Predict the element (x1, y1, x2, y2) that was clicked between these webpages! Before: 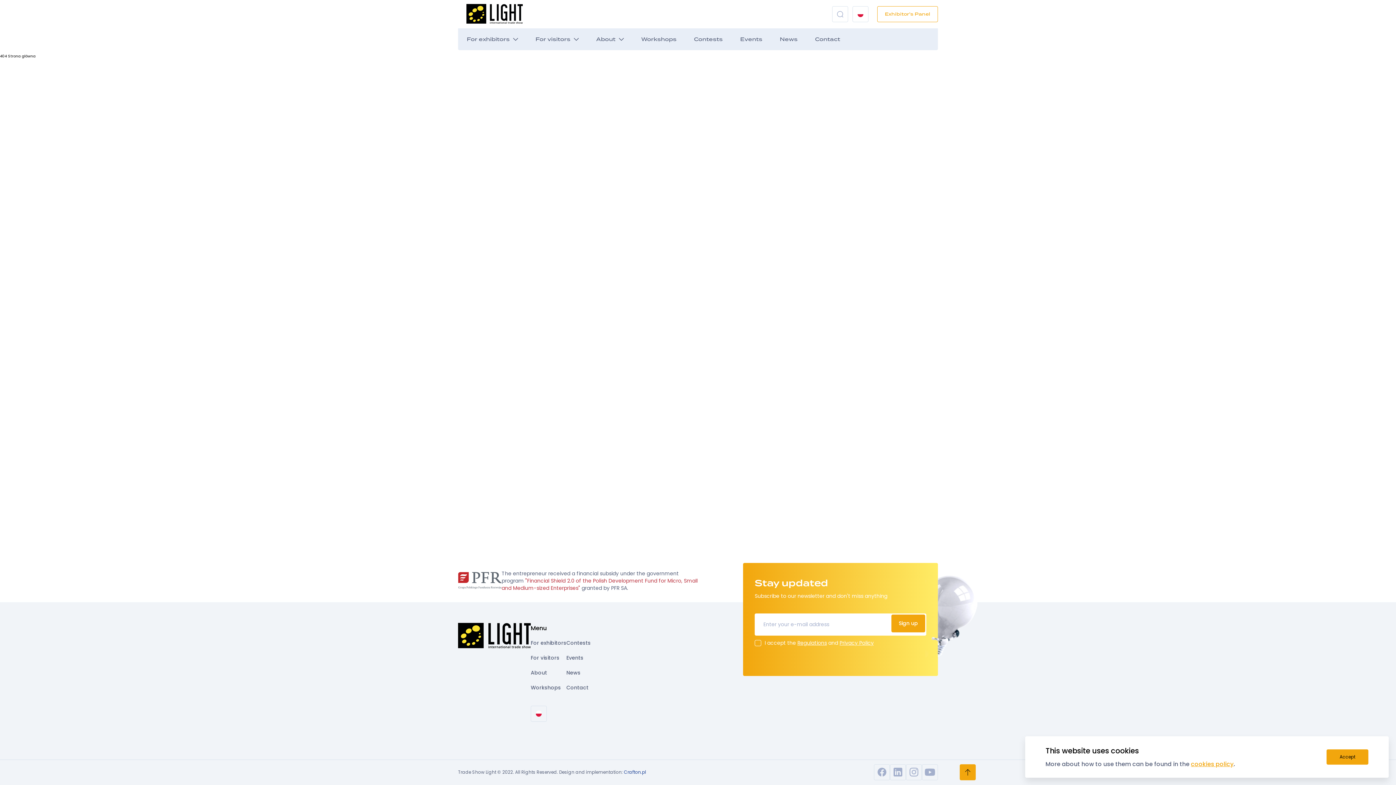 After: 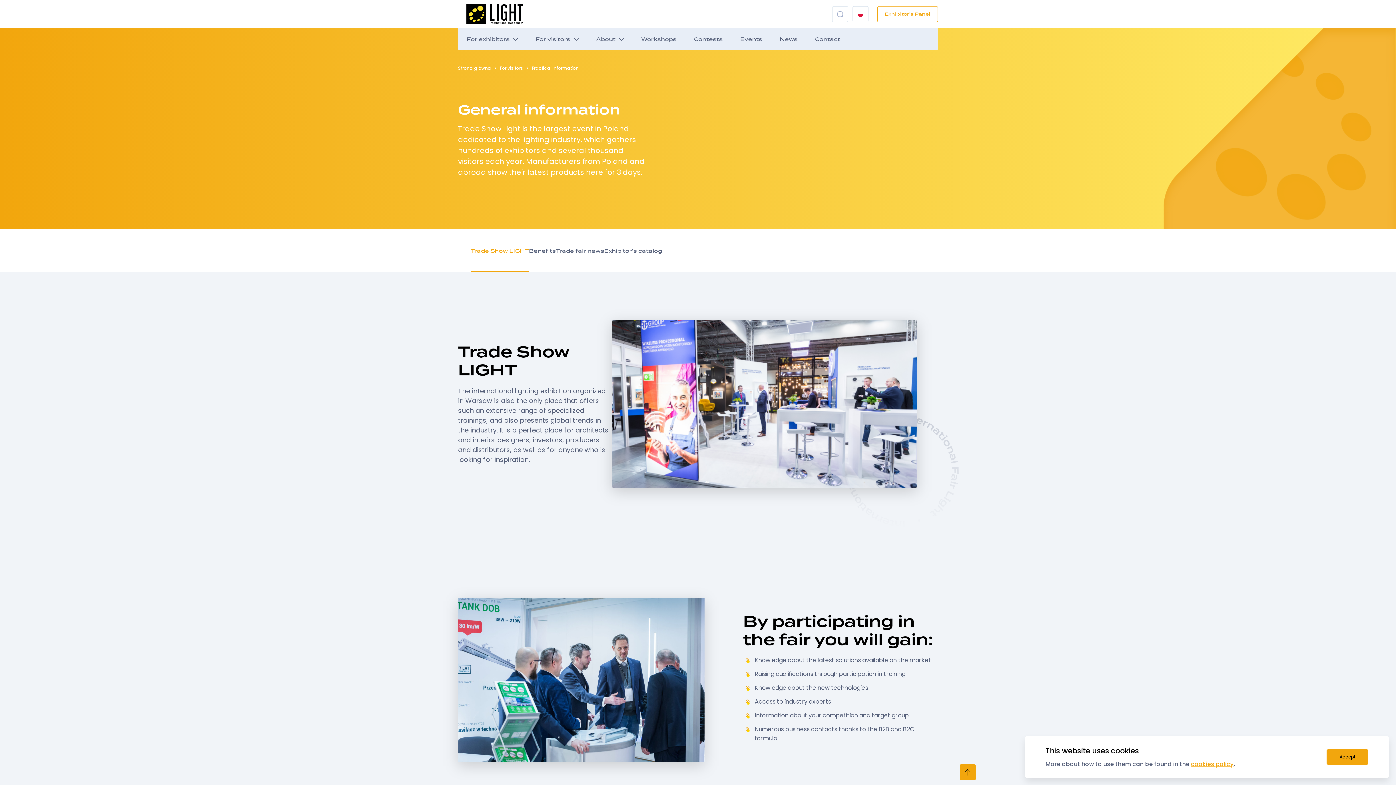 Action: label: For visitors bbox: (530, 652, 559, 663)